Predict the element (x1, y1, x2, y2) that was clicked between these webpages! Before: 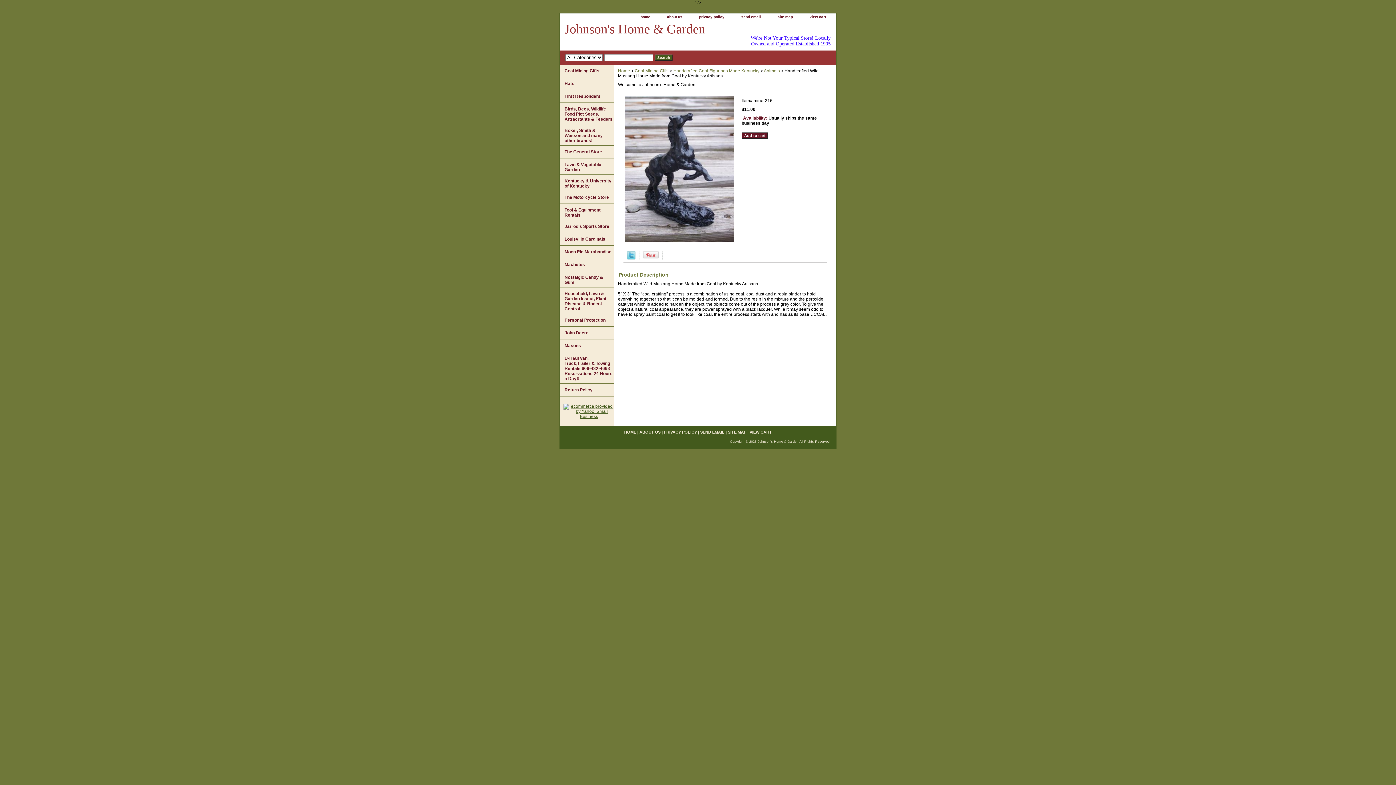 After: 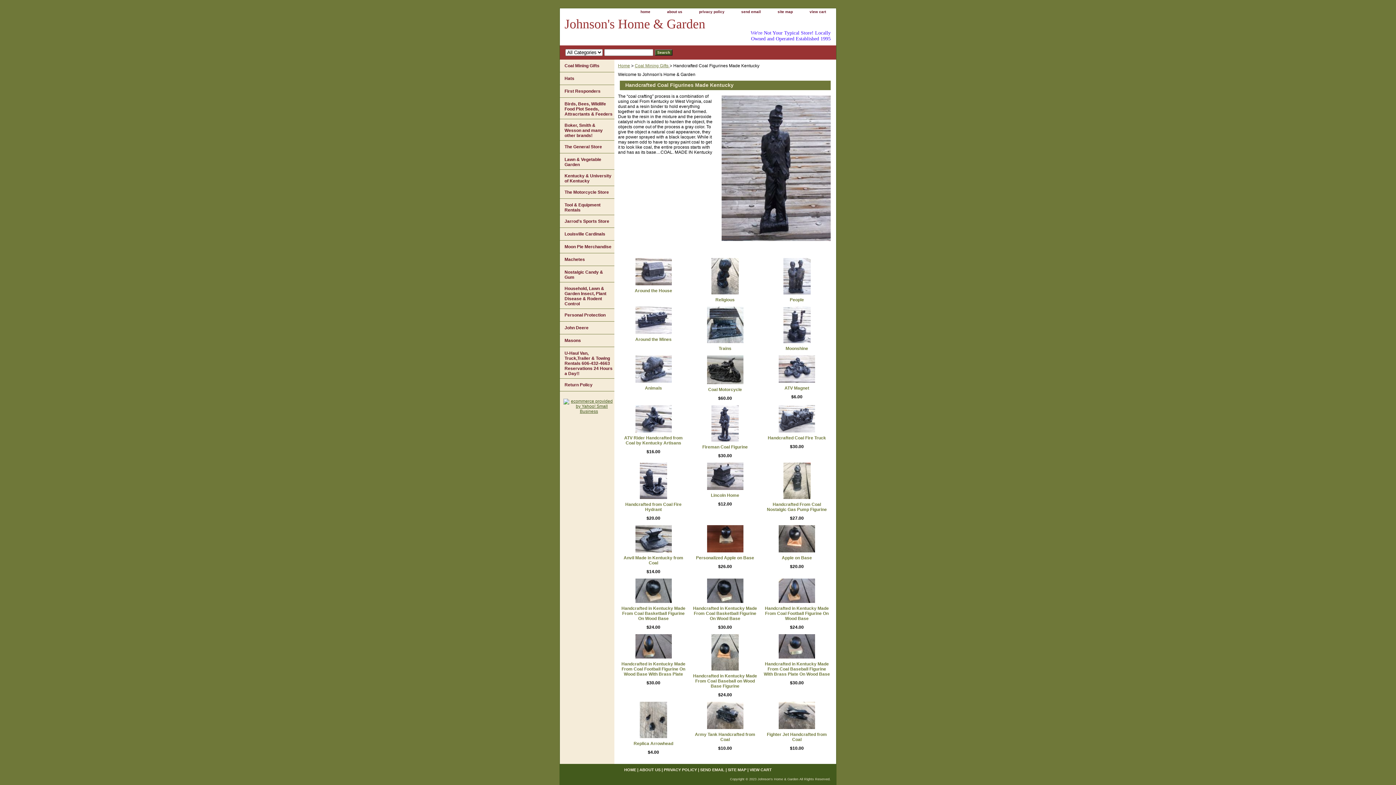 Action: label: Handcrafted Coal Figurines Made Kentucky bbox: (673, 68, 759, 73)